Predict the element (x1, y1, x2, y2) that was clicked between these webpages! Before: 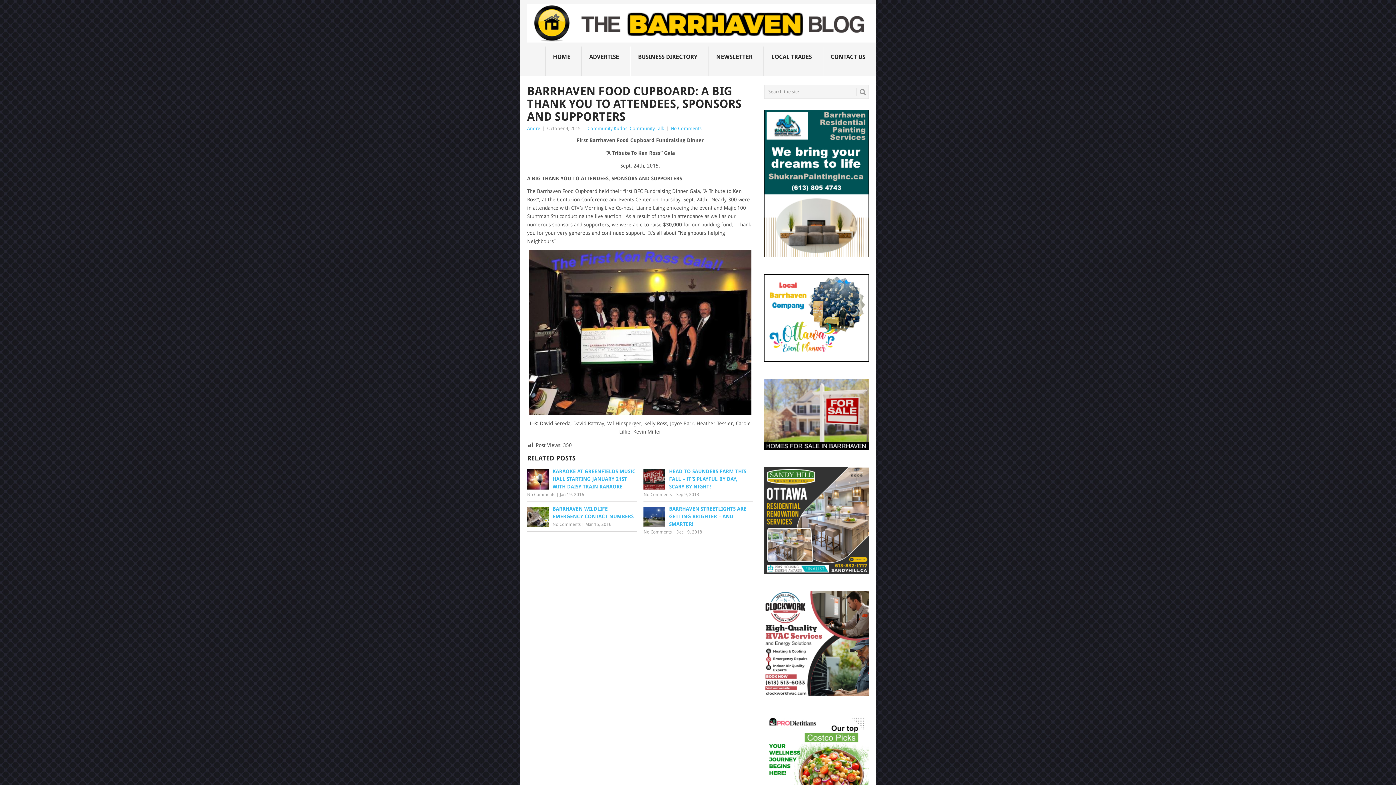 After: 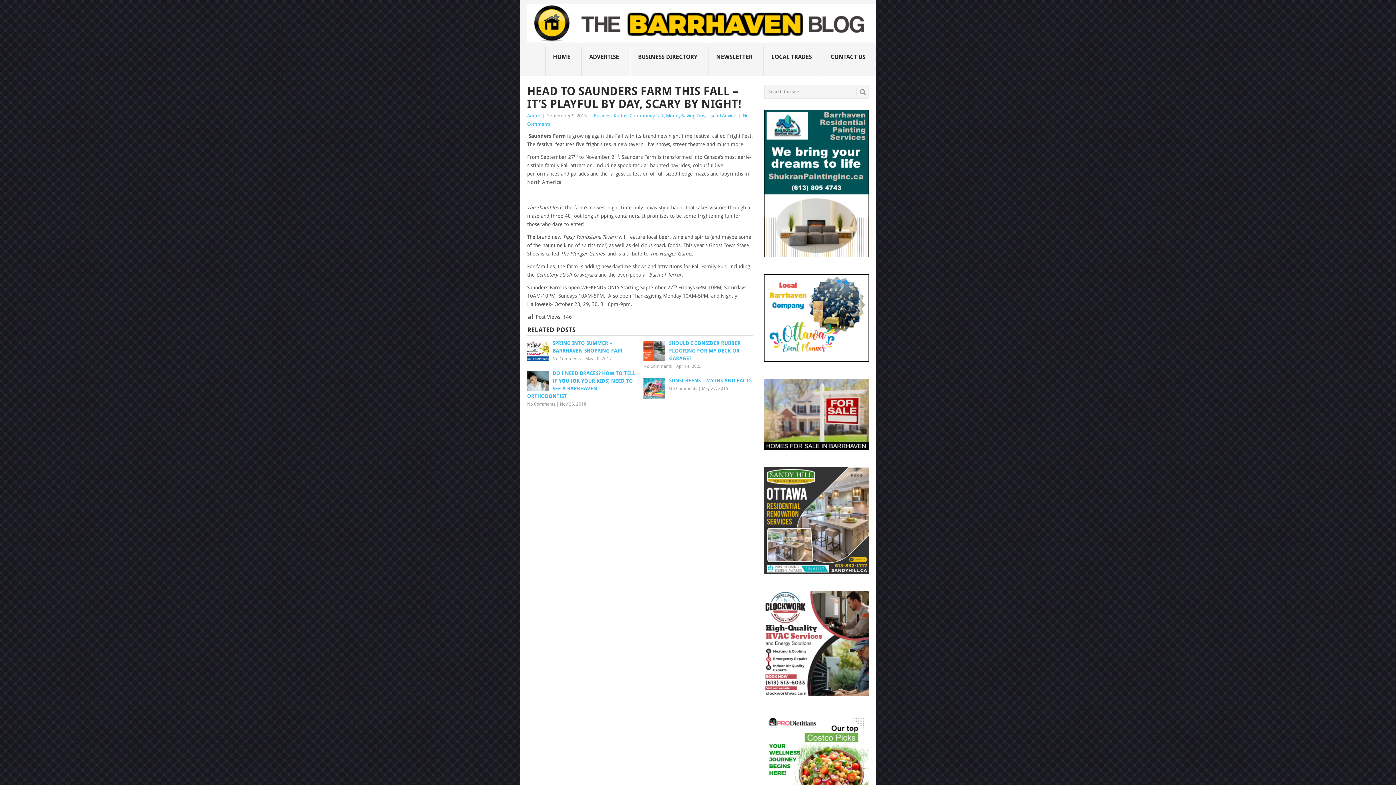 Action: label: No Comments bbox: (643, 492, 671, 497)